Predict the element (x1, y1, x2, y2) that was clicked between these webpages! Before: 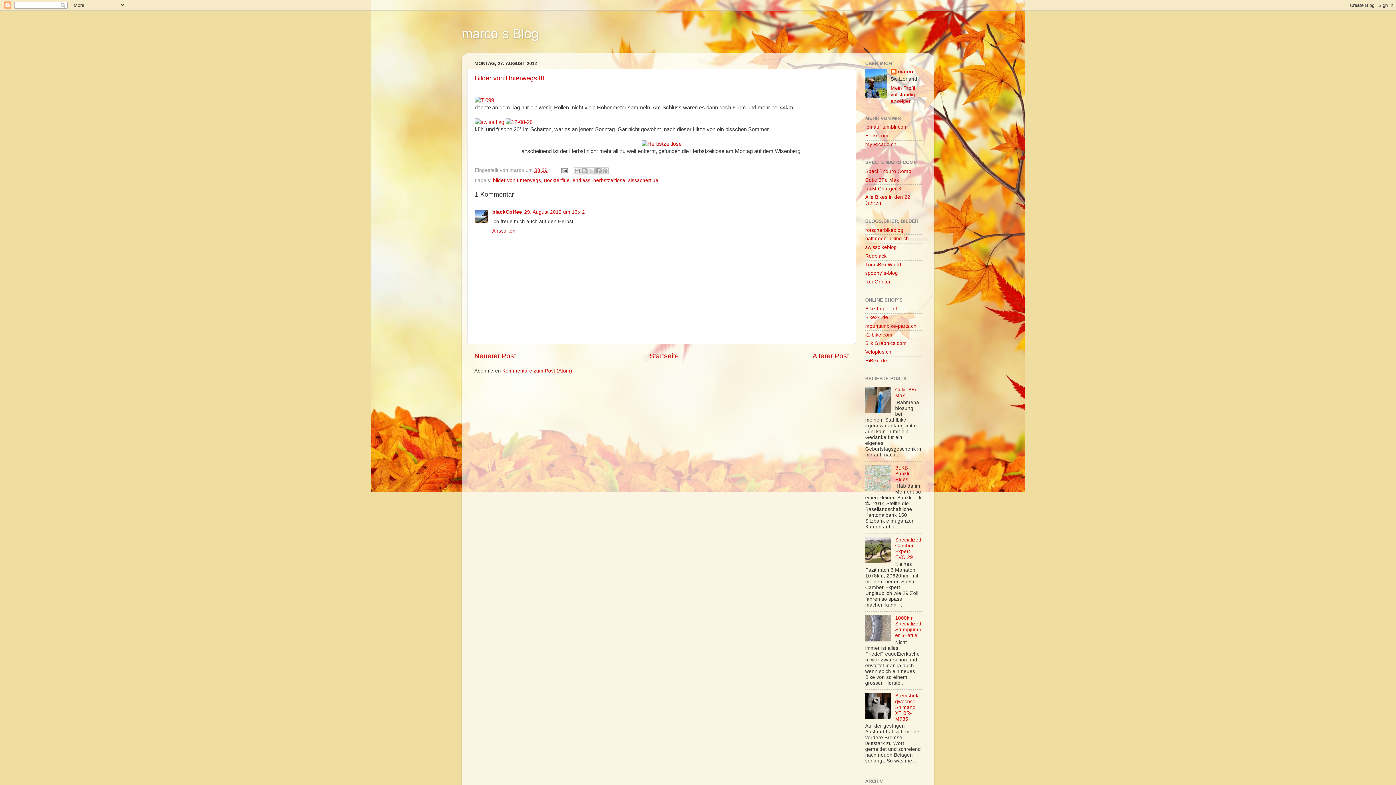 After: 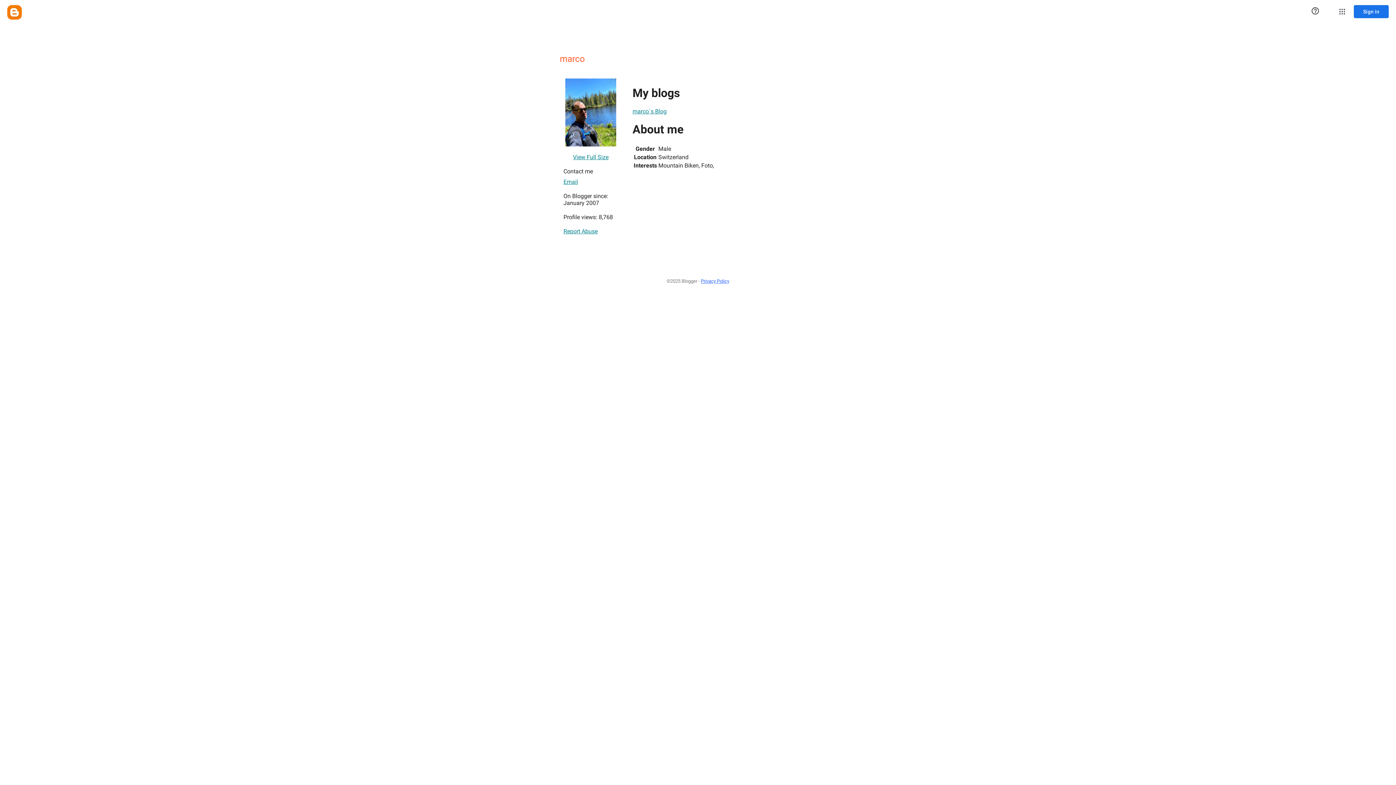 Action: label: marco bbox: (890, 68, 913, 75)